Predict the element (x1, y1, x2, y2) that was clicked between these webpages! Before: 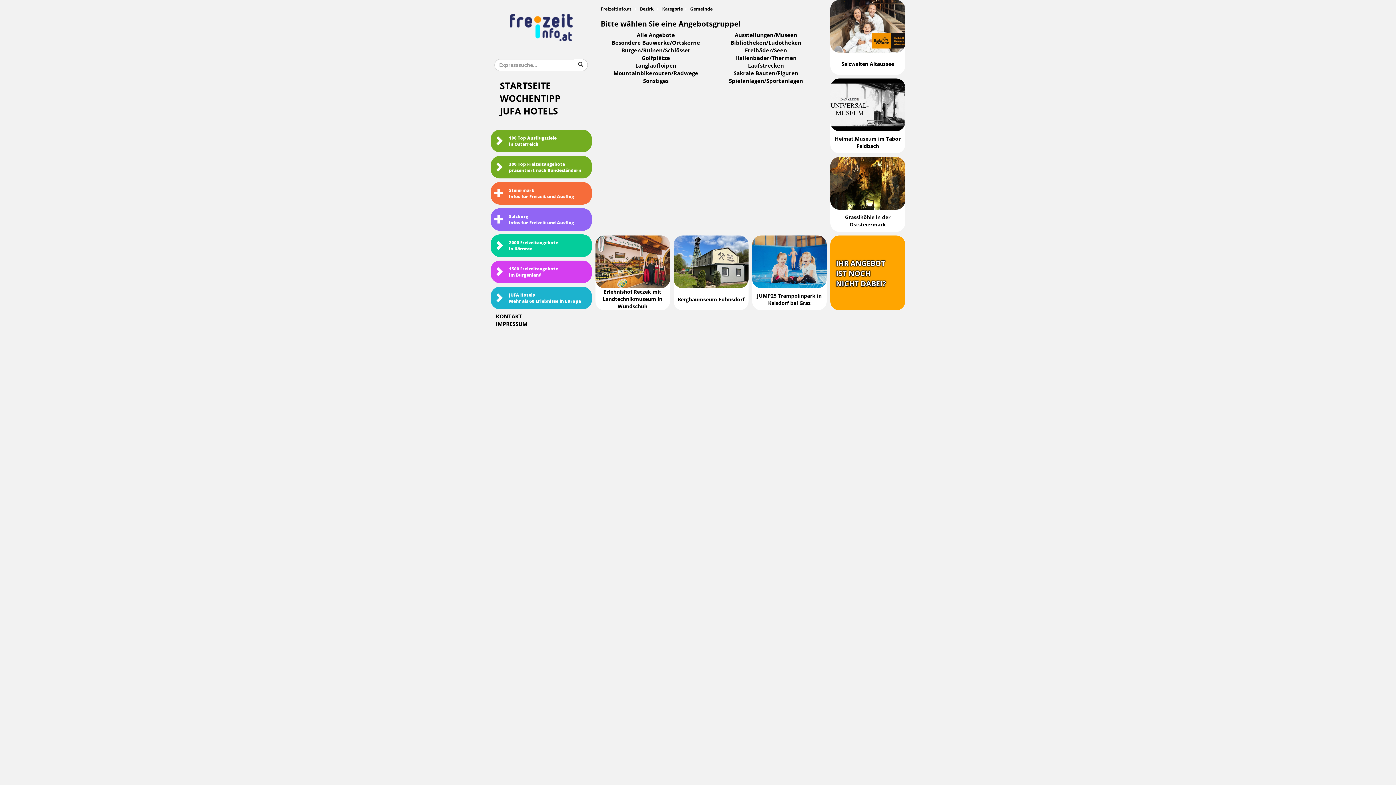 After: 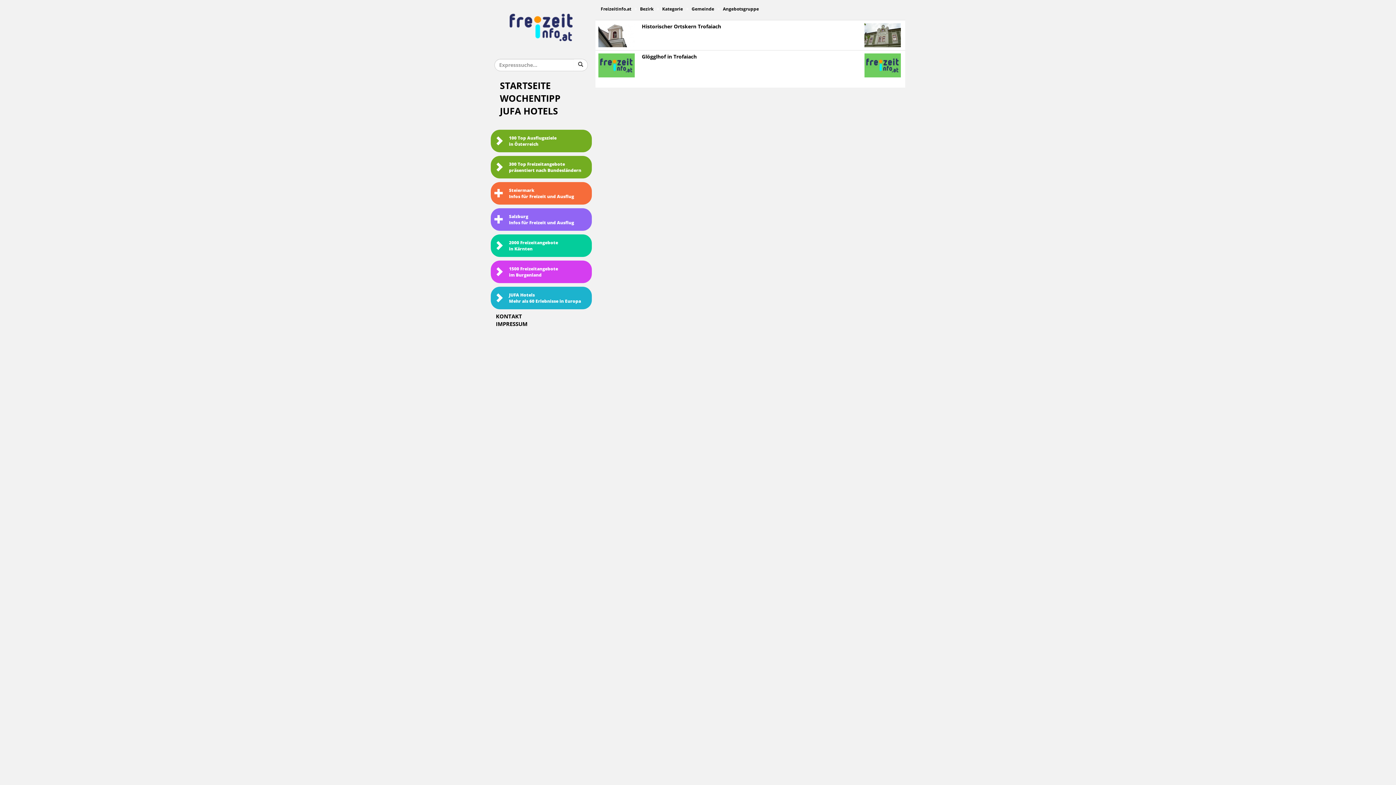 Action: bbox: (611, 39, 700, 46) label: Besondere Bauwerke/Ortskerne